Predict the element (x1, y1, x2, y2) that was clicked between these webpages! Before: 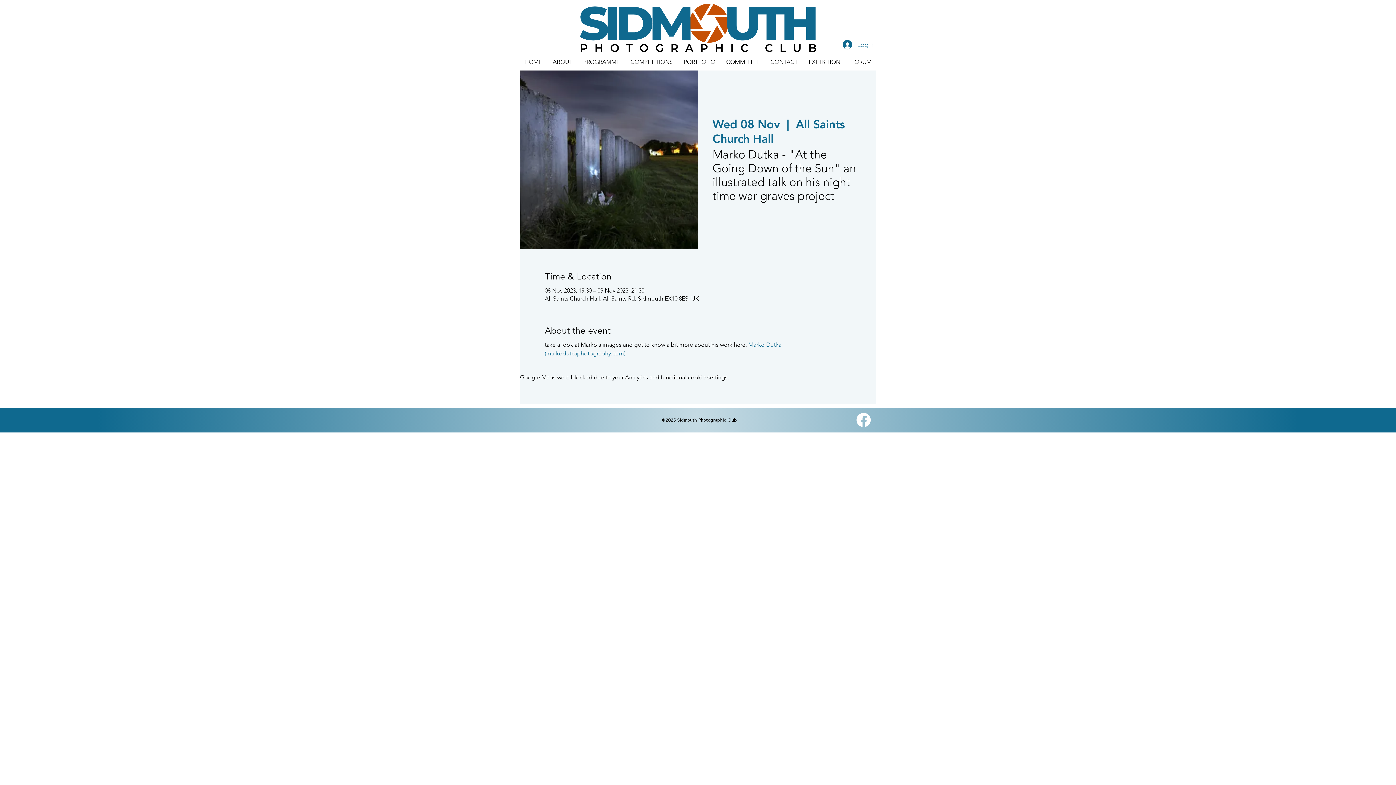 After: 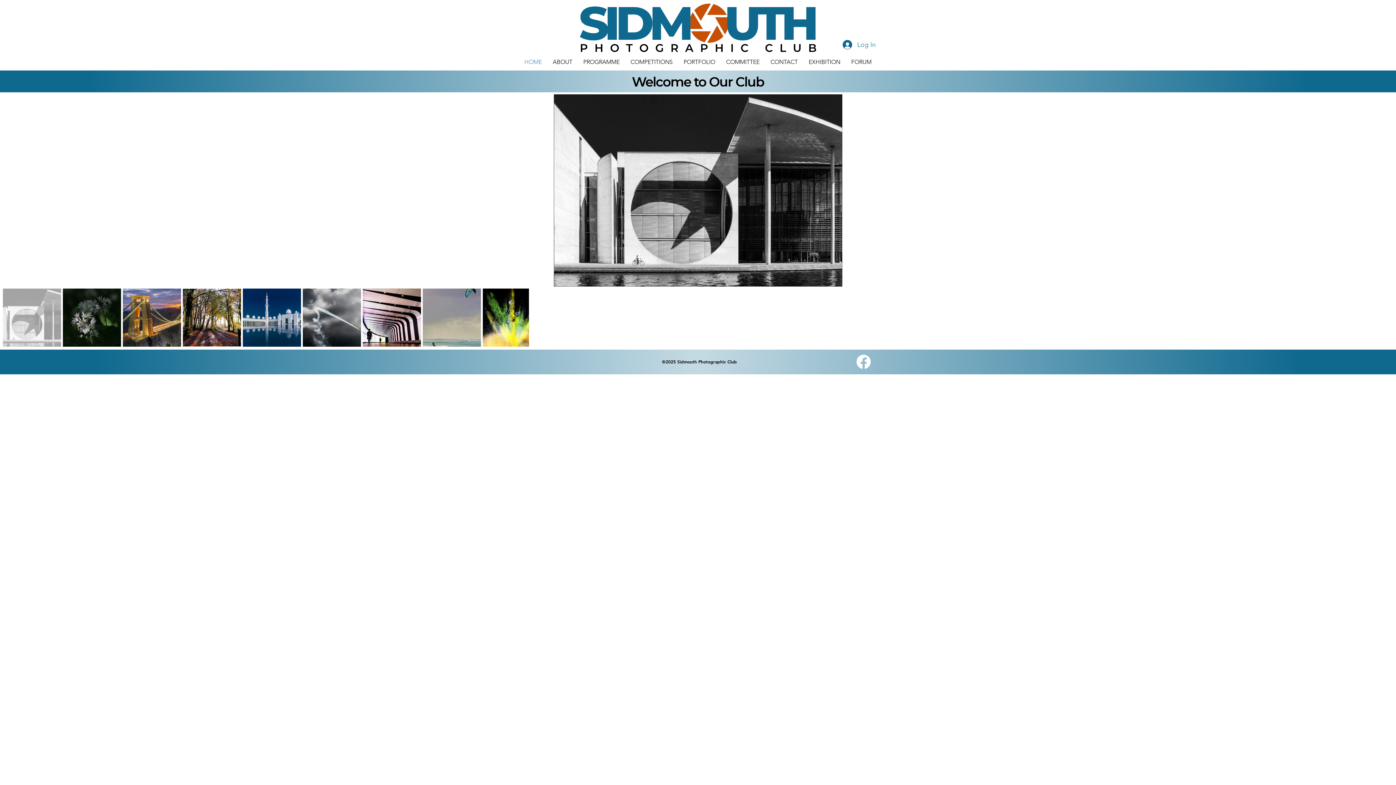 Action: label: HOME bbox: (519, 56, 547, 68)